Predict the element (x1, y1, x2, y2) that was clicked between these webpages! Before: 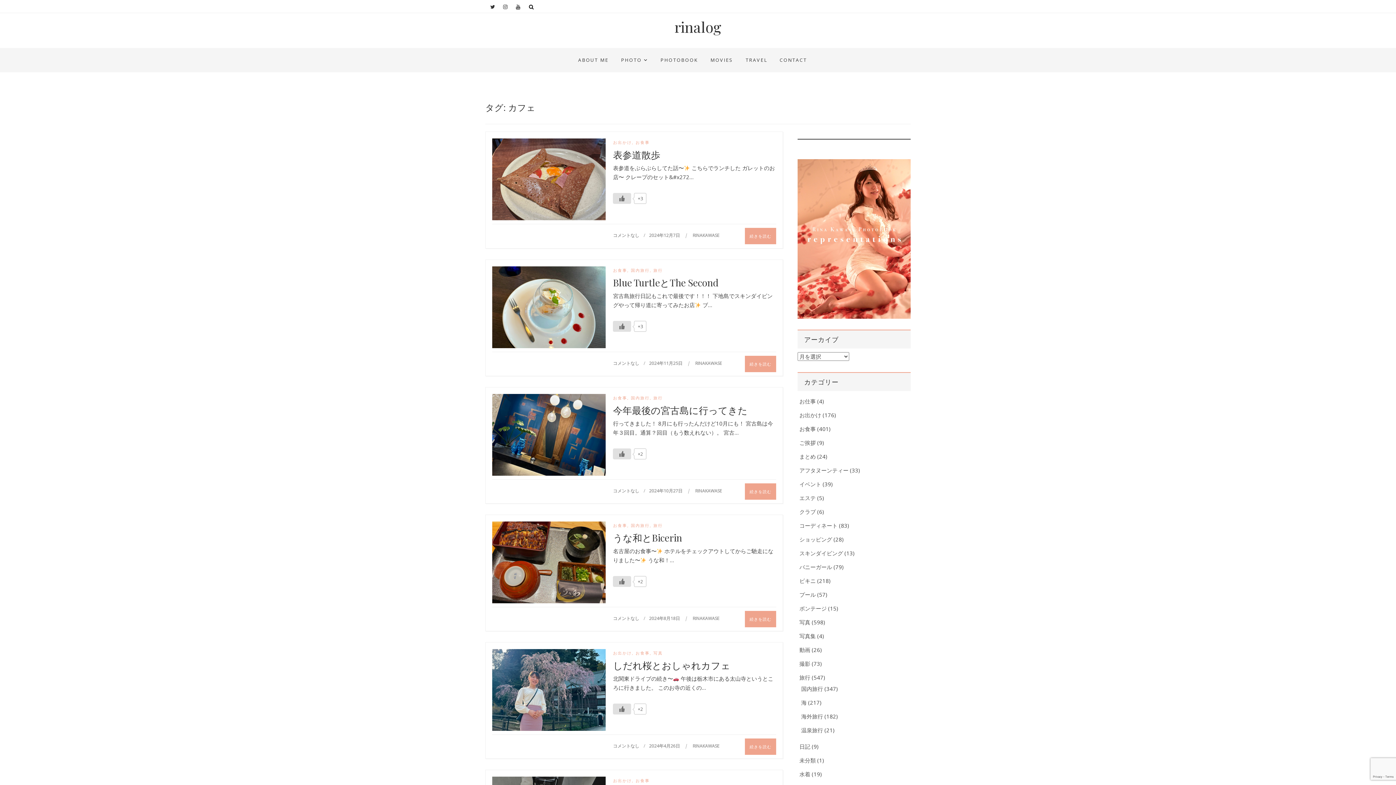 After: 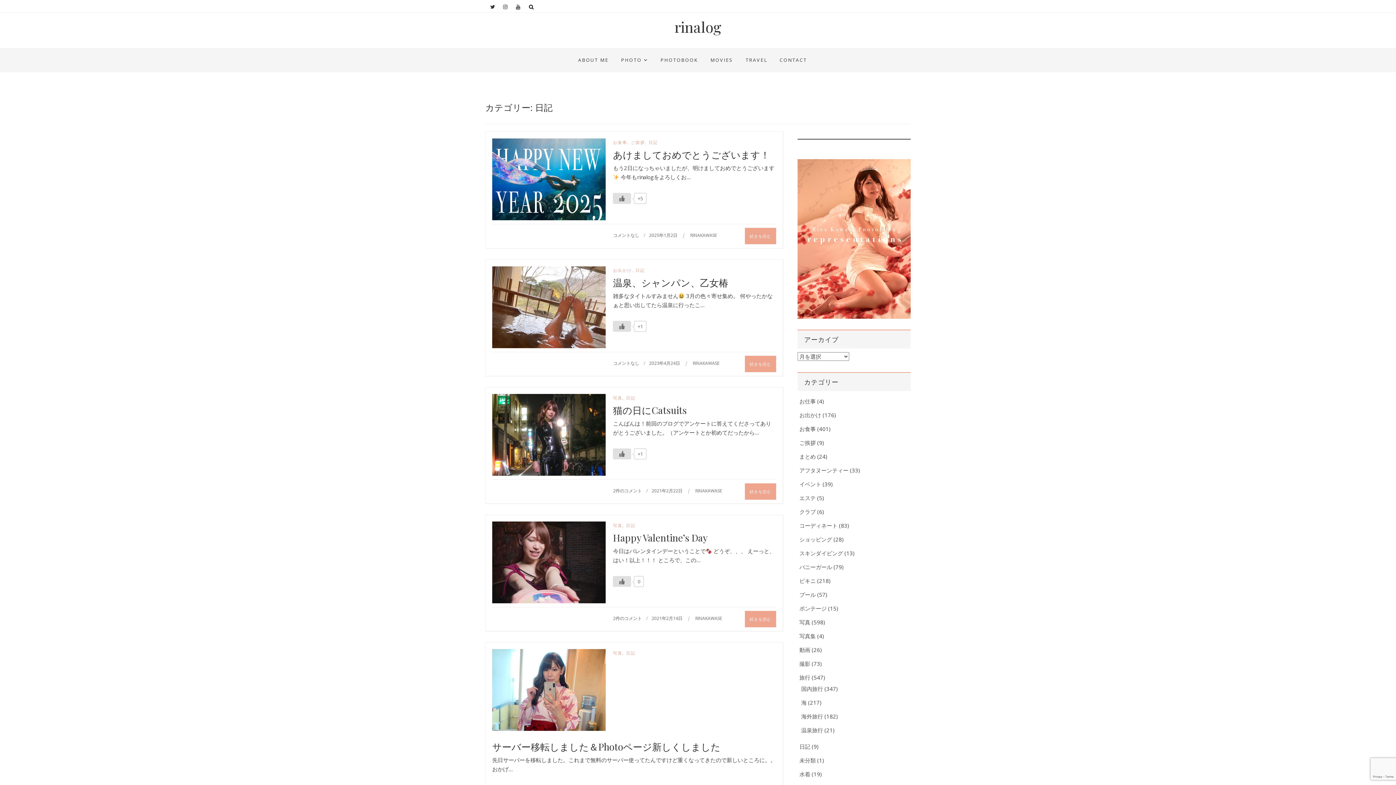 Action: bbox: (799, 743, 810, 750) label: 日記